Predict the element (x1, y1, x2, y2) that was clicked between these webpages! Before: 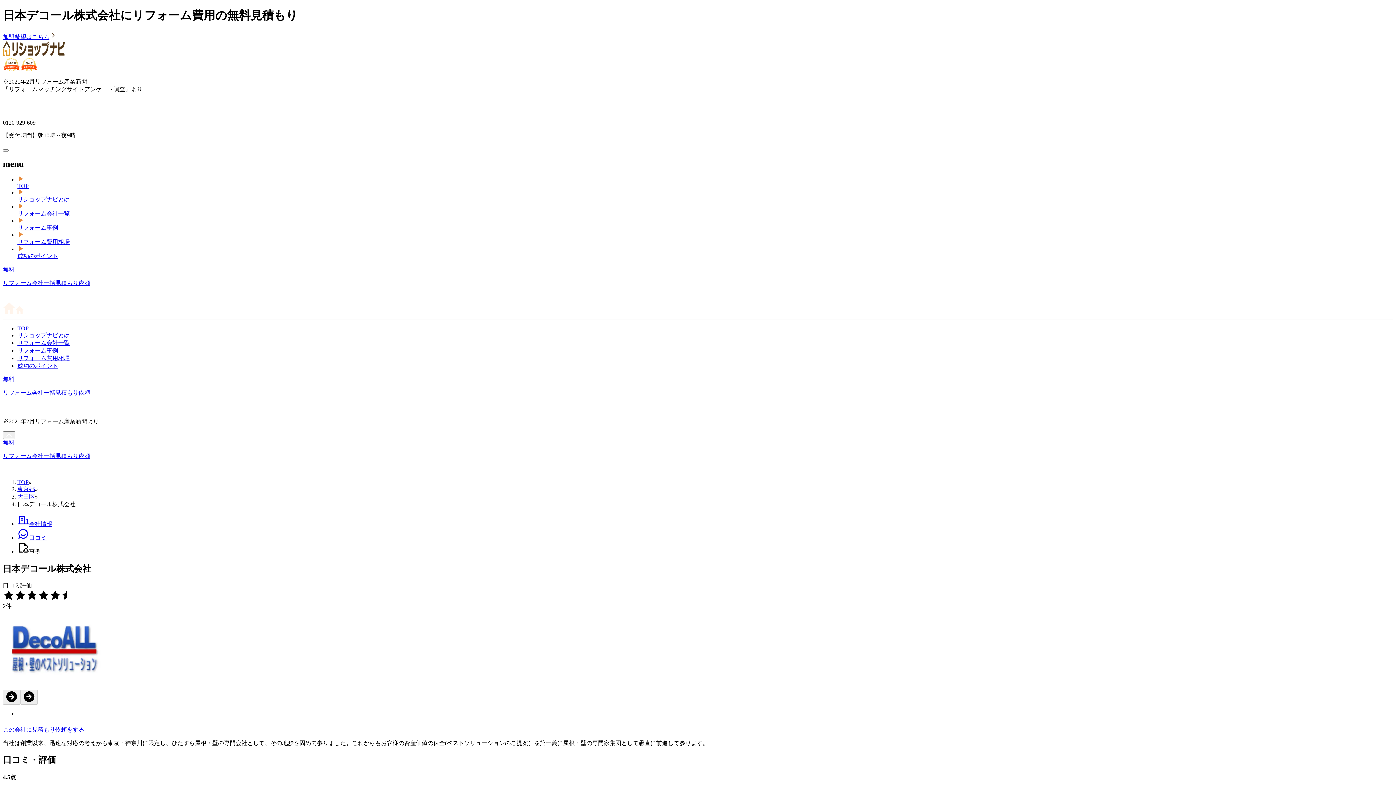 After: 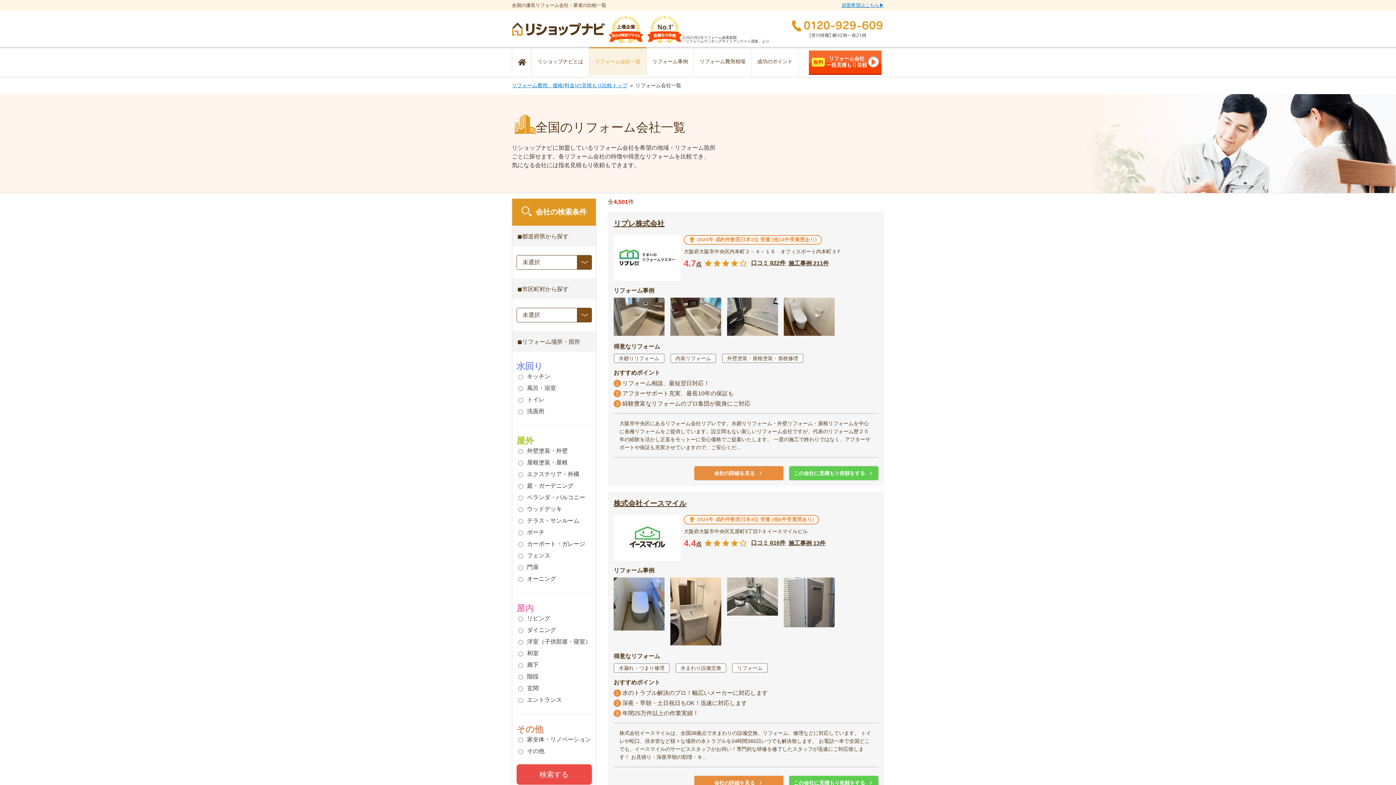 Action: label: リフォーム会社一覧 bbox: (17, 210, 69, 216)